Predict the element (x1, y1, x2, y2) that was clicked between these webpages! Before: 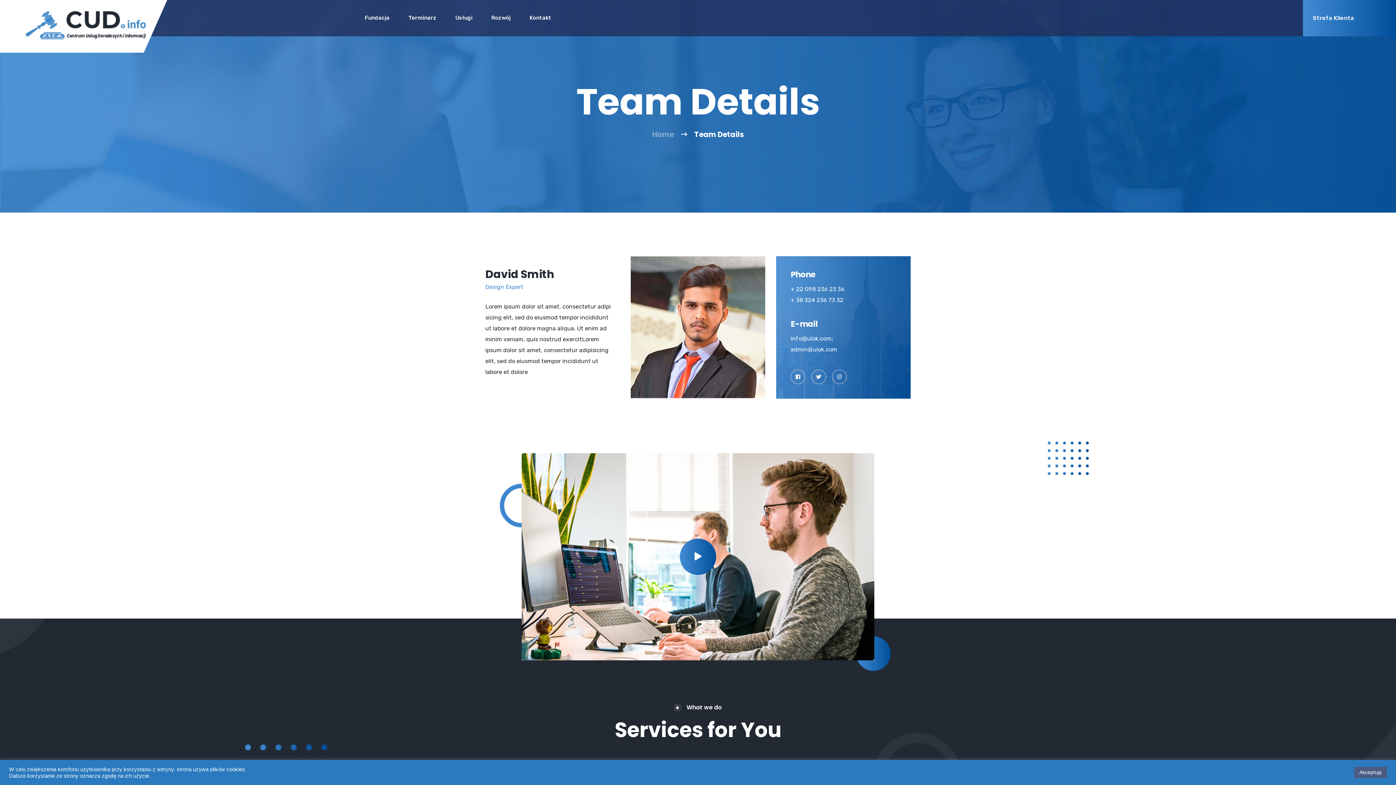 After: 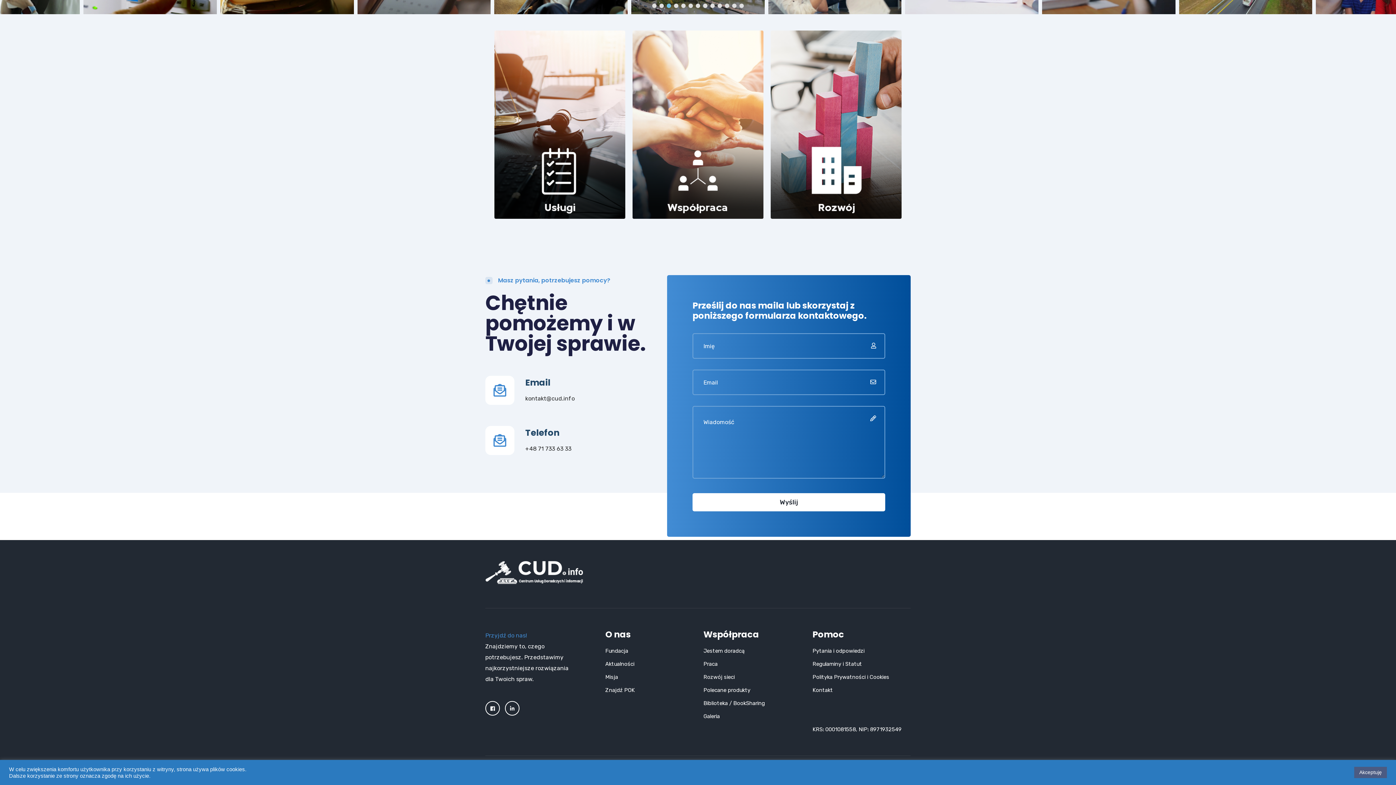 Action: label: Kontakt bbox: (529, 0, 551, 36)